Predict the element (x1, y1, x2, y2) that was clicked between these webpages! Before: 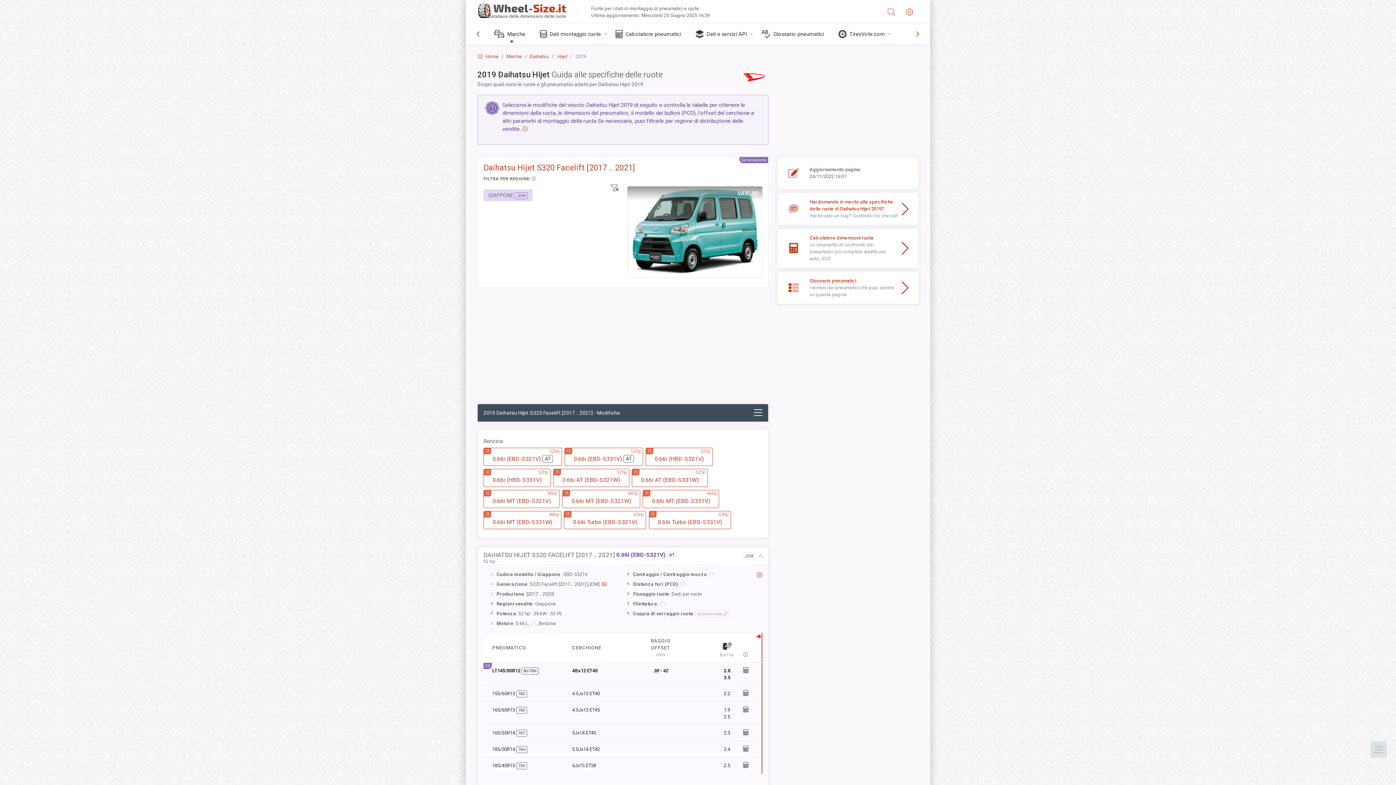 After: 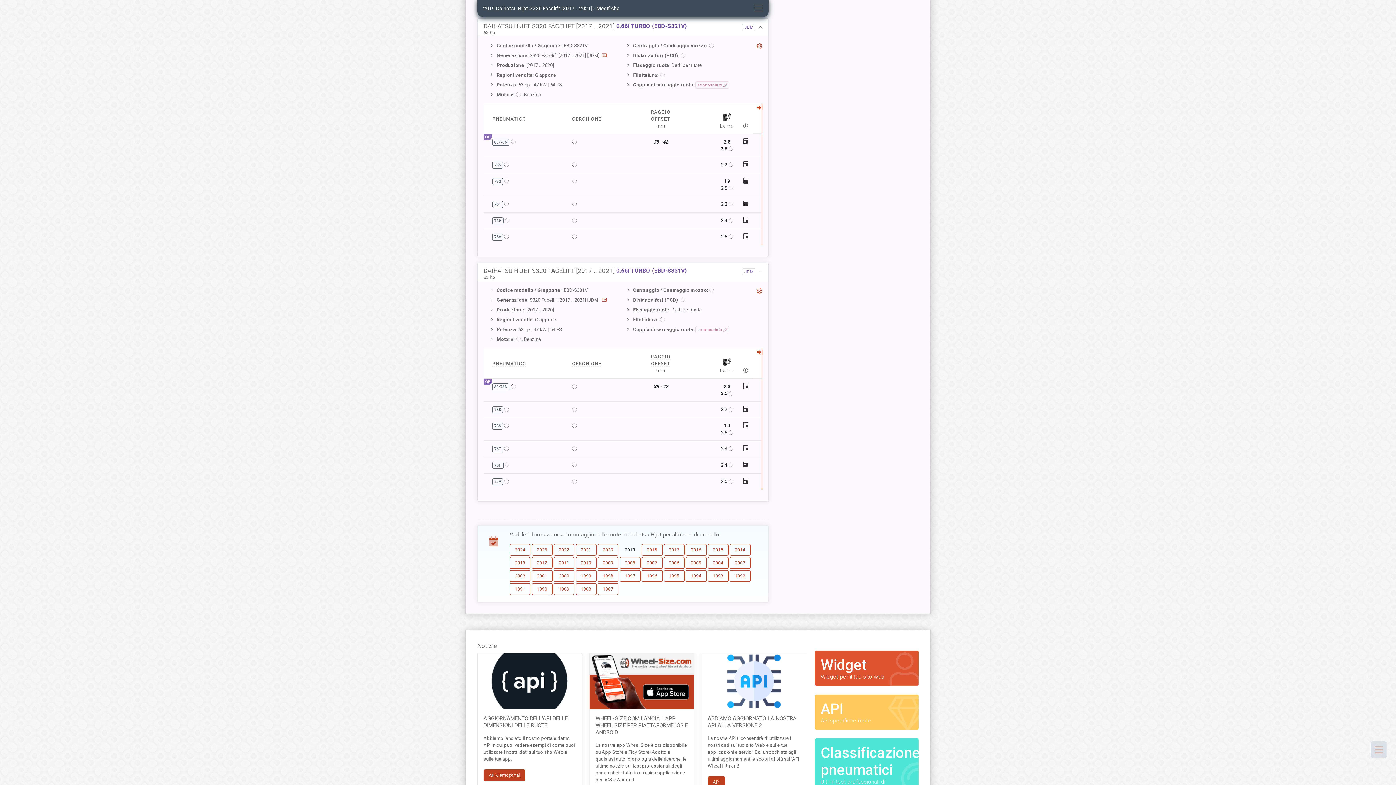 Action: label: 0.66i Turbo (EBD-S321V)
I3
63hp bbox: (564, 511, 646, 529)